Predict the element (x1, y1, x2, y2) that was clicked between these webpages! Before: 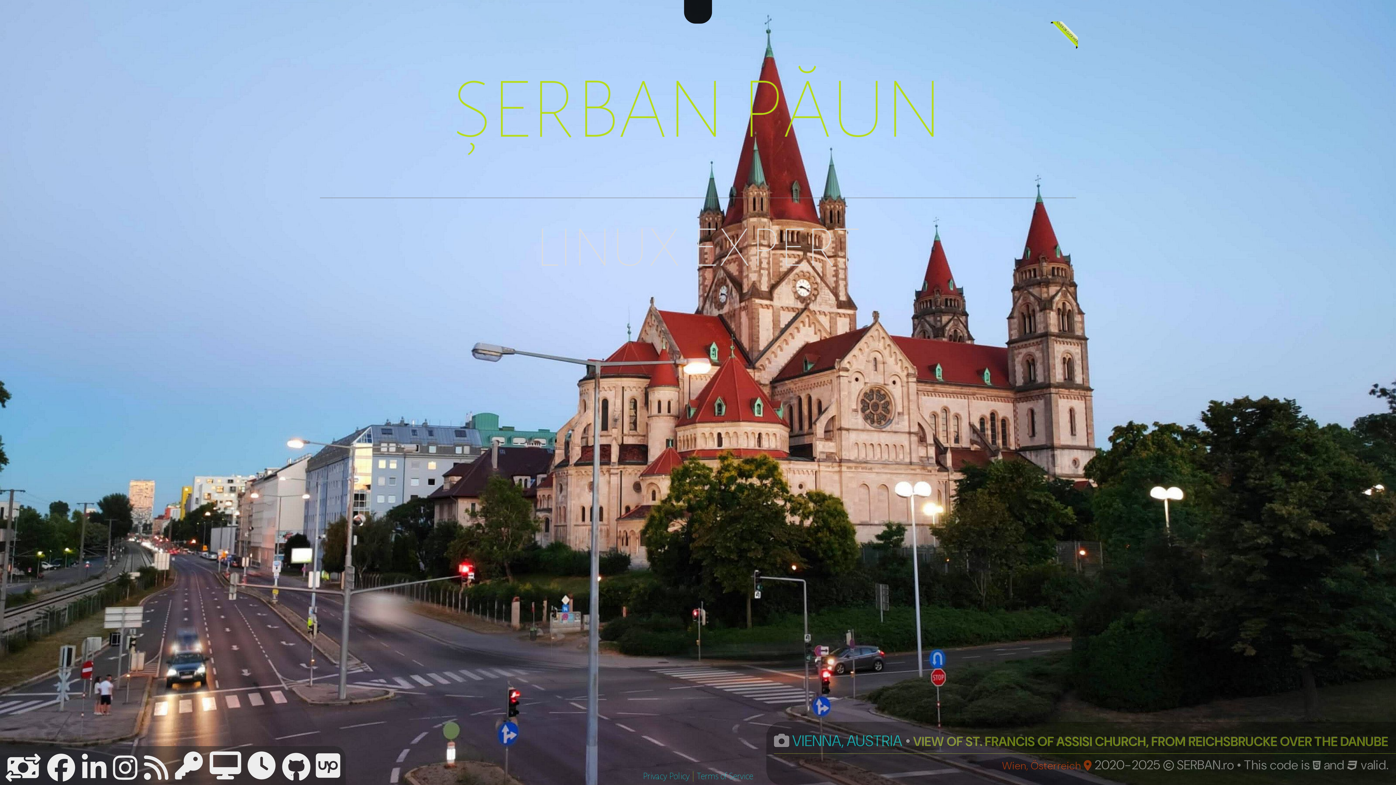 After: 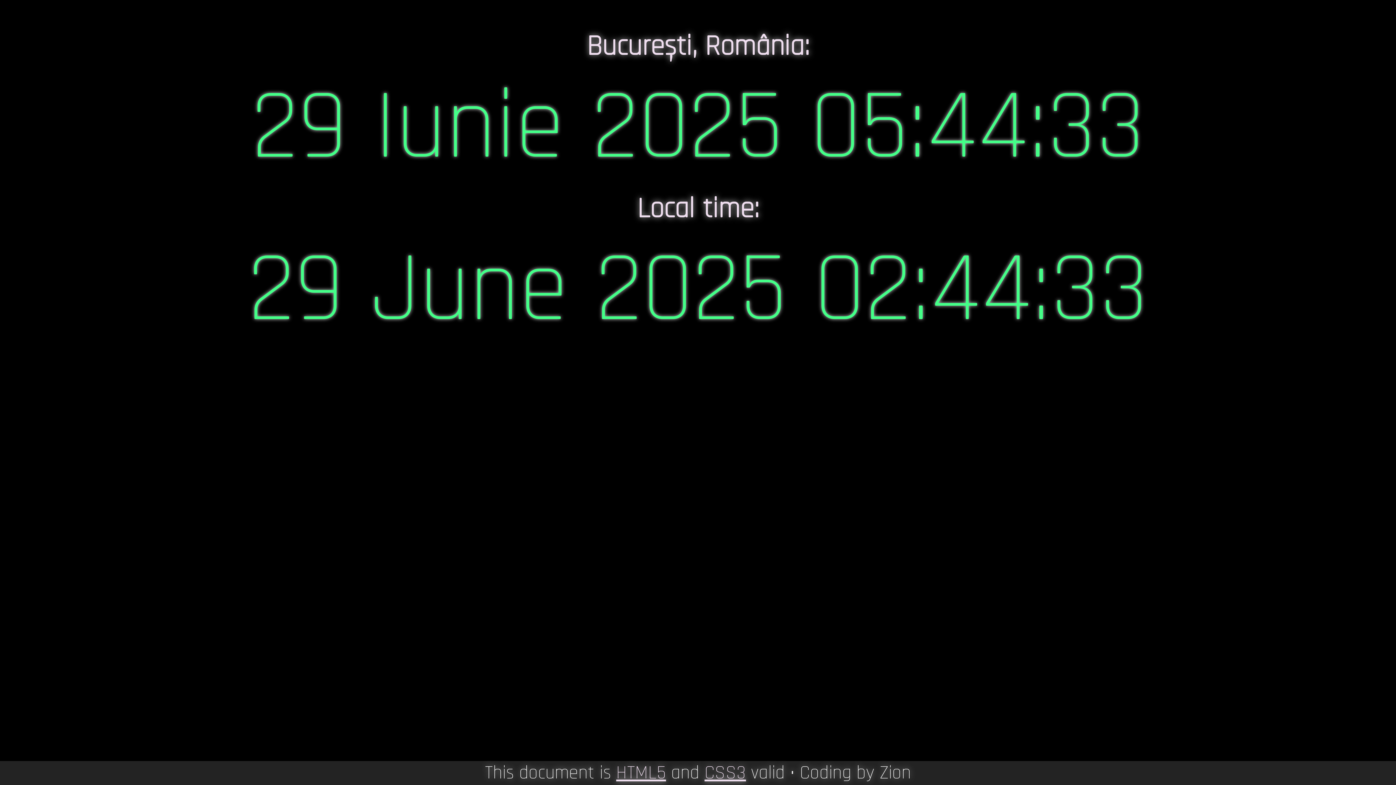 Action: bbox: (244, 749, 278, 782)